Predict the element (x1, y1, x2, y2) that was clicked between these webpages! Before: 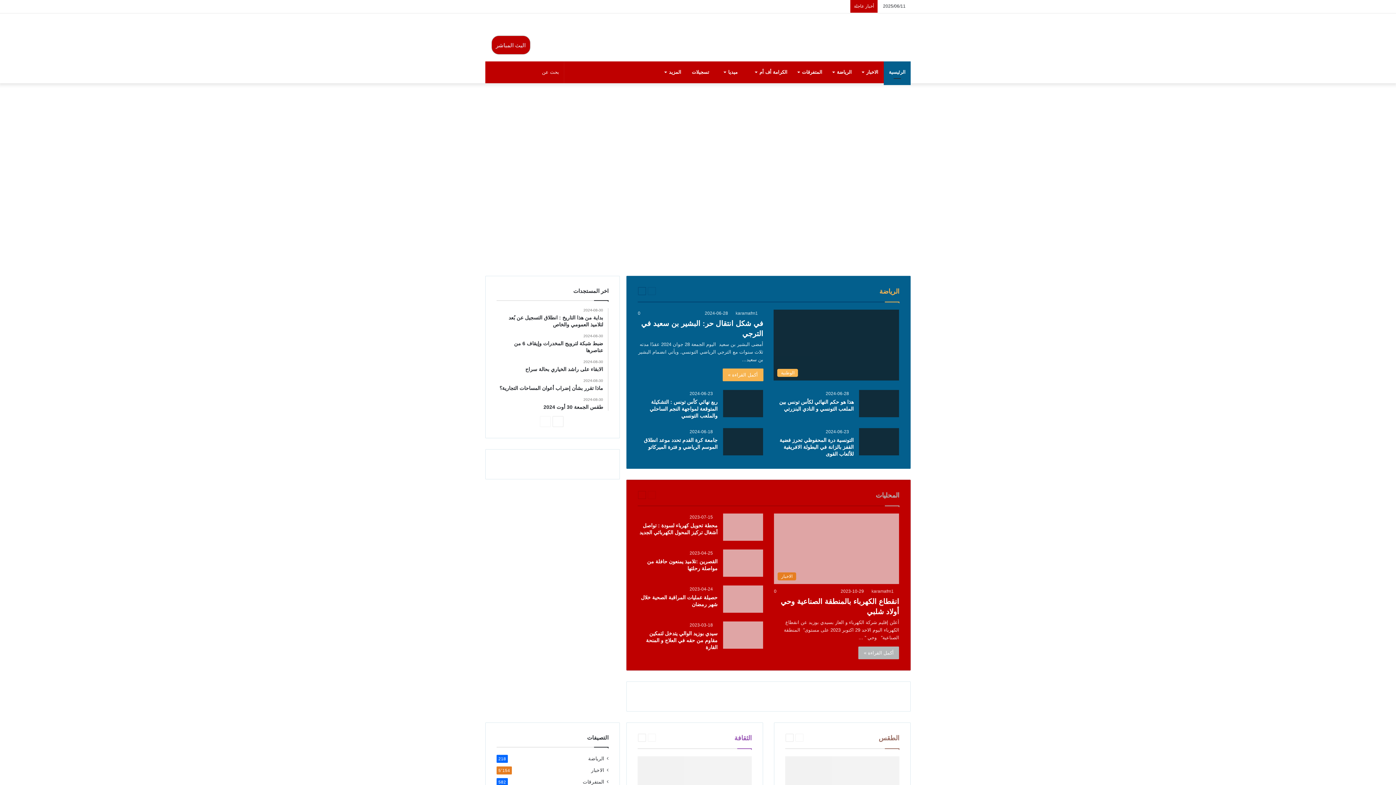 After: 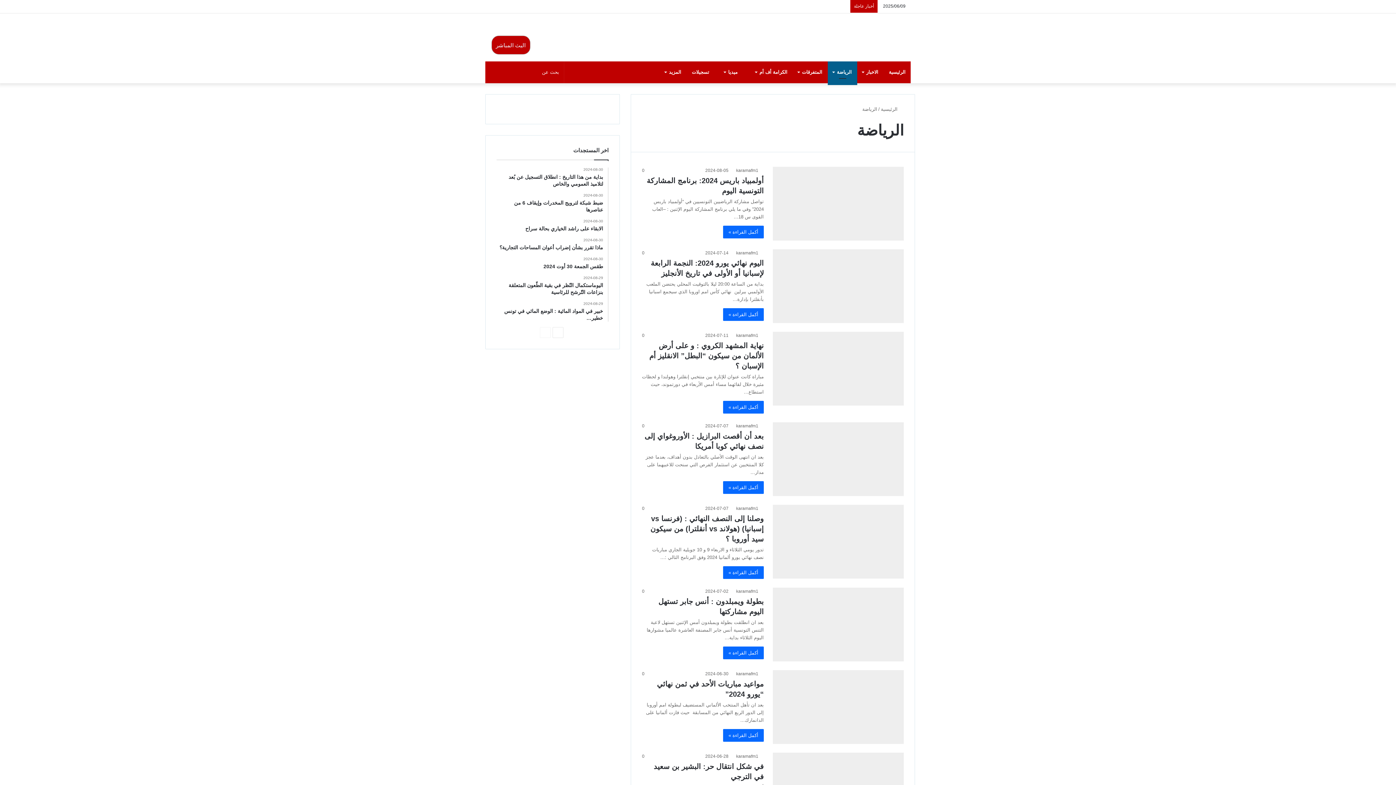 Action: bbox: (588, 755, 604, 762) label: الرياضة